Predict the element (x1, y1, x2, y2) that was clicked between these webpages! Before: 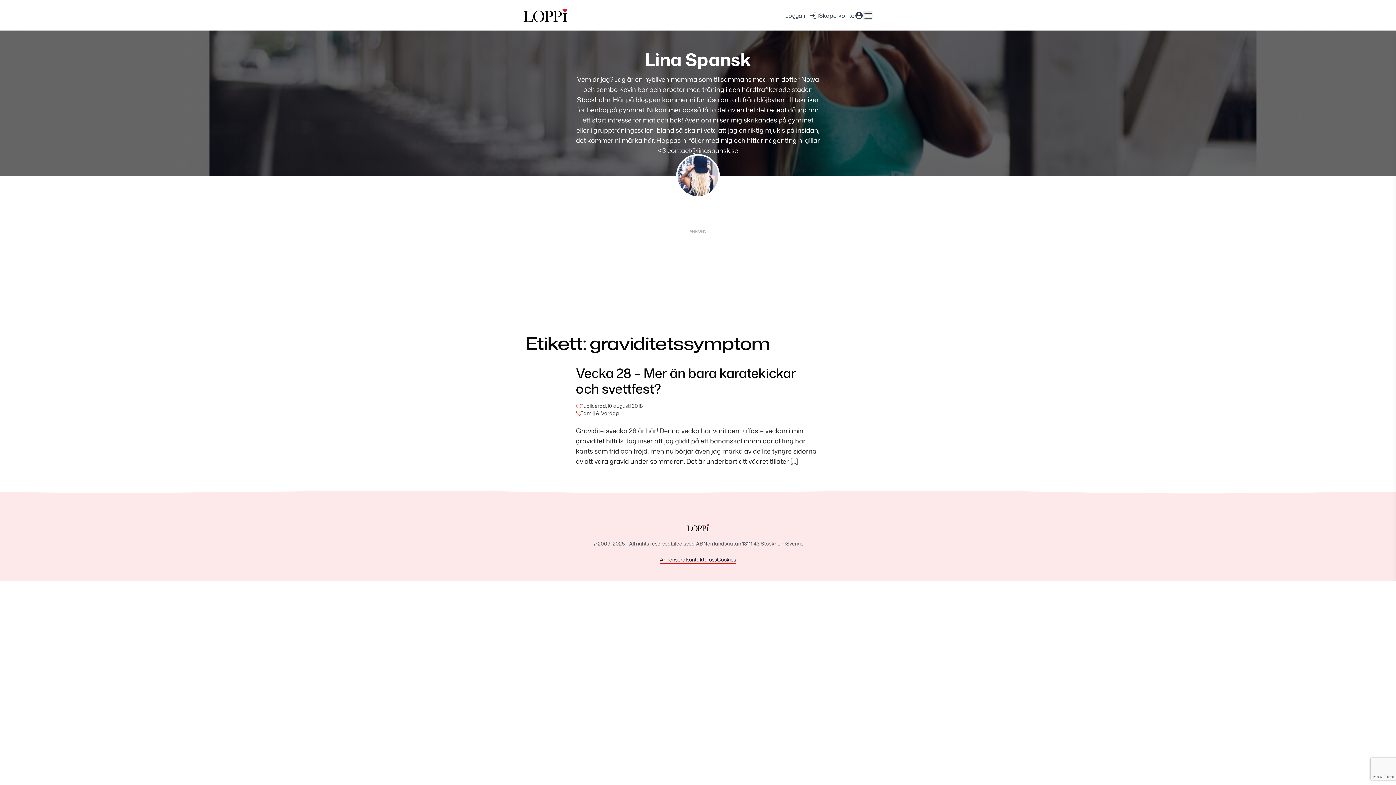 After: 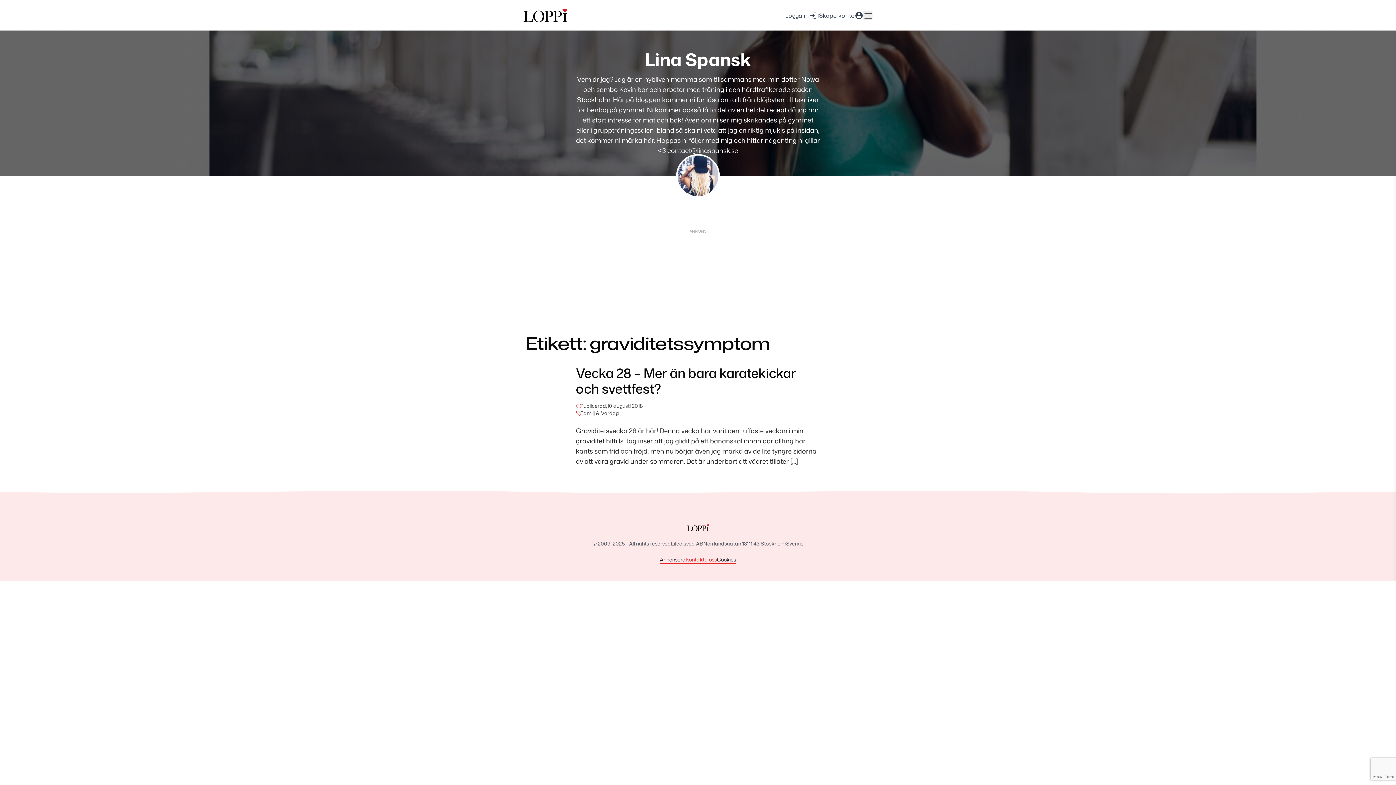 Action: label: Kontakta oss bbox: (685, 556, 717, 563)